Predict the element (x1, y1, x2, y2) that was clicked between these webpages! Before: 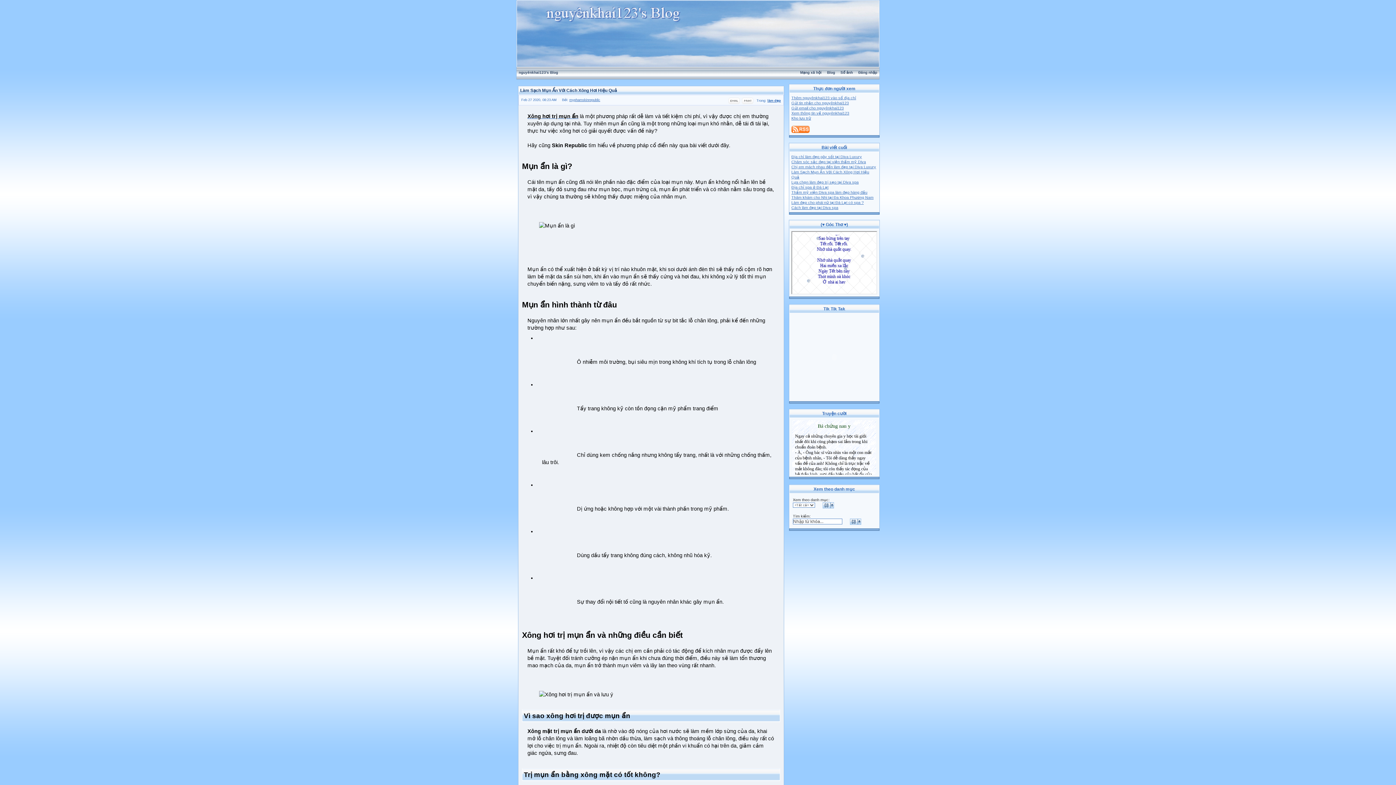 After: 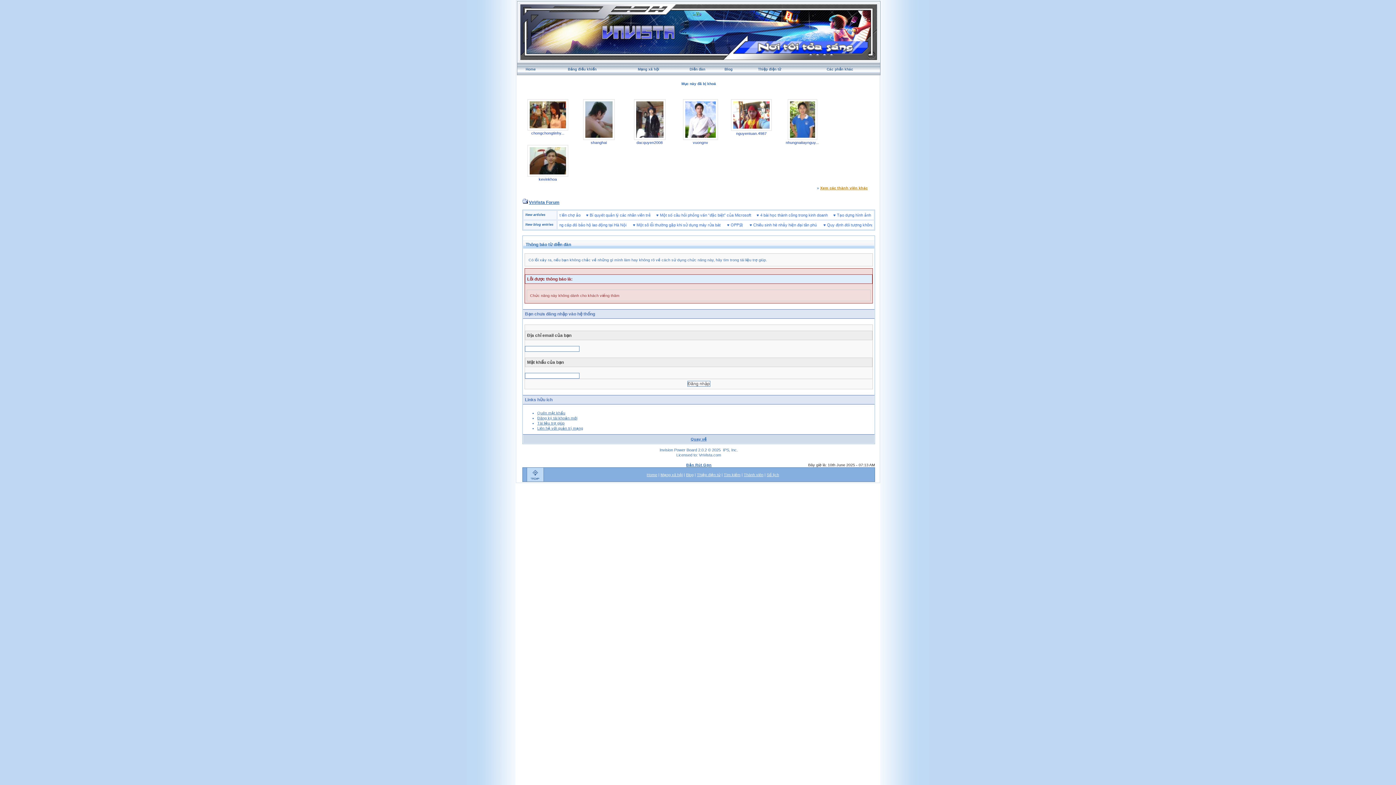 Action: label: Gửi email cho nguyênkhai123 bbox: (791, 105, 844, 110)